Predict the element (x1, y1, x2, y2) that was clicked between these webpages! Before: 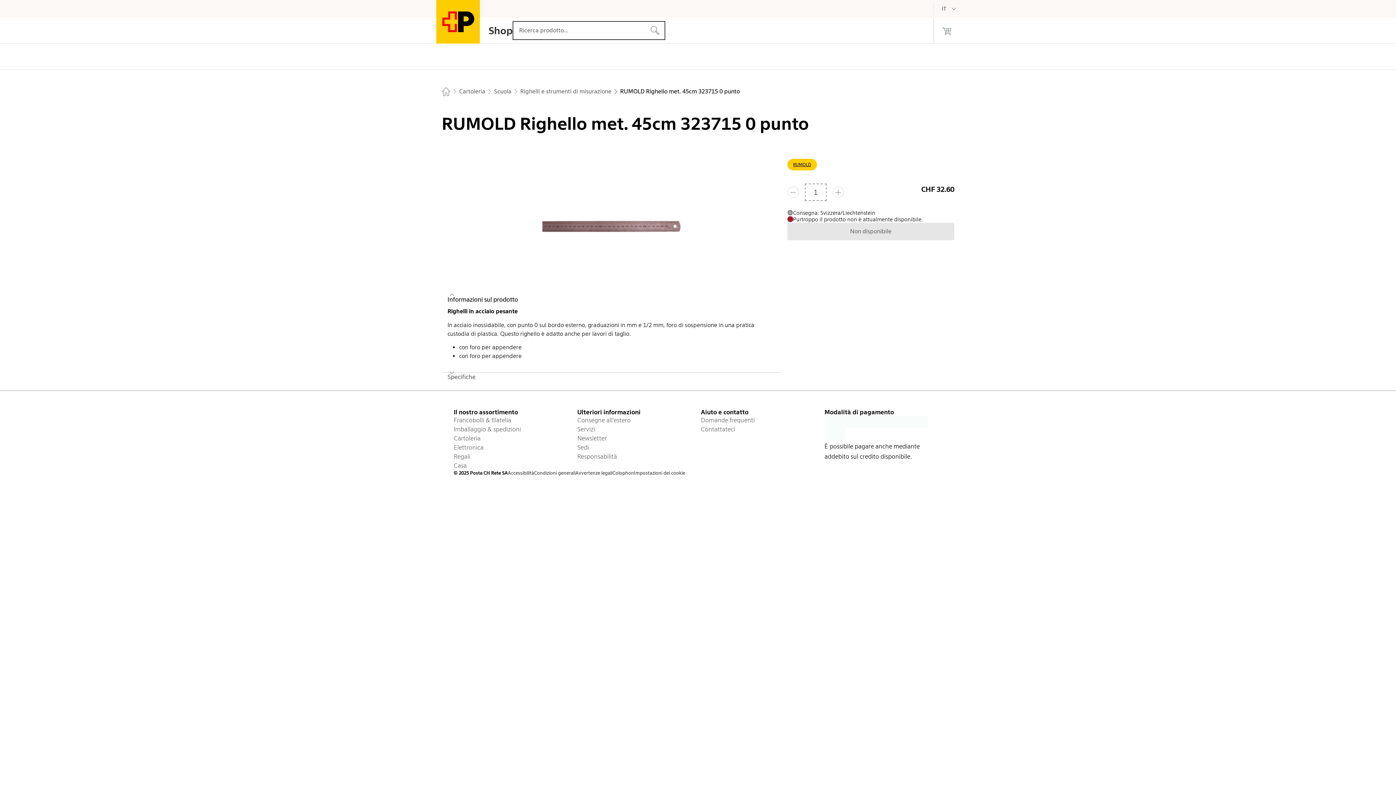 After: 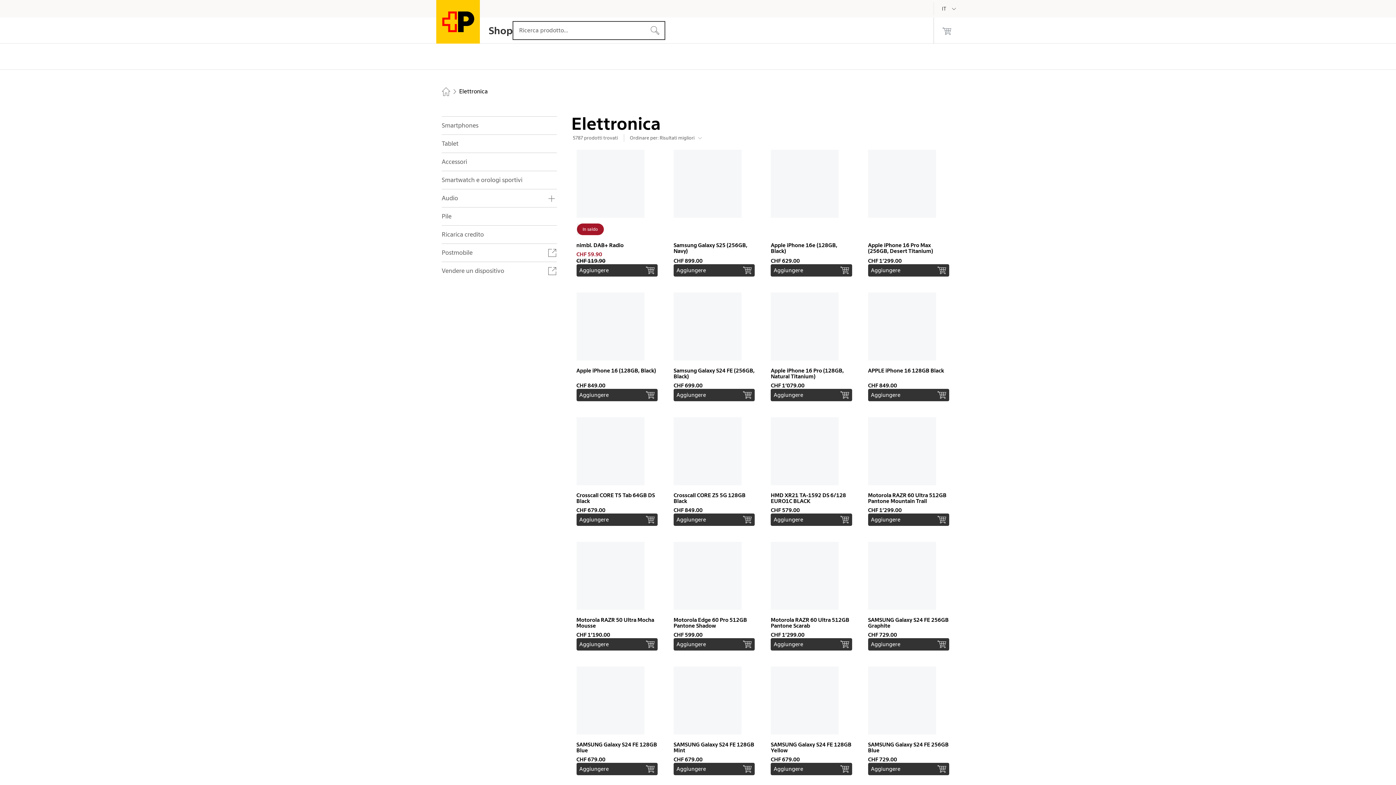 Action: label: Elettronica bbox: (453, 443, 571, 452)